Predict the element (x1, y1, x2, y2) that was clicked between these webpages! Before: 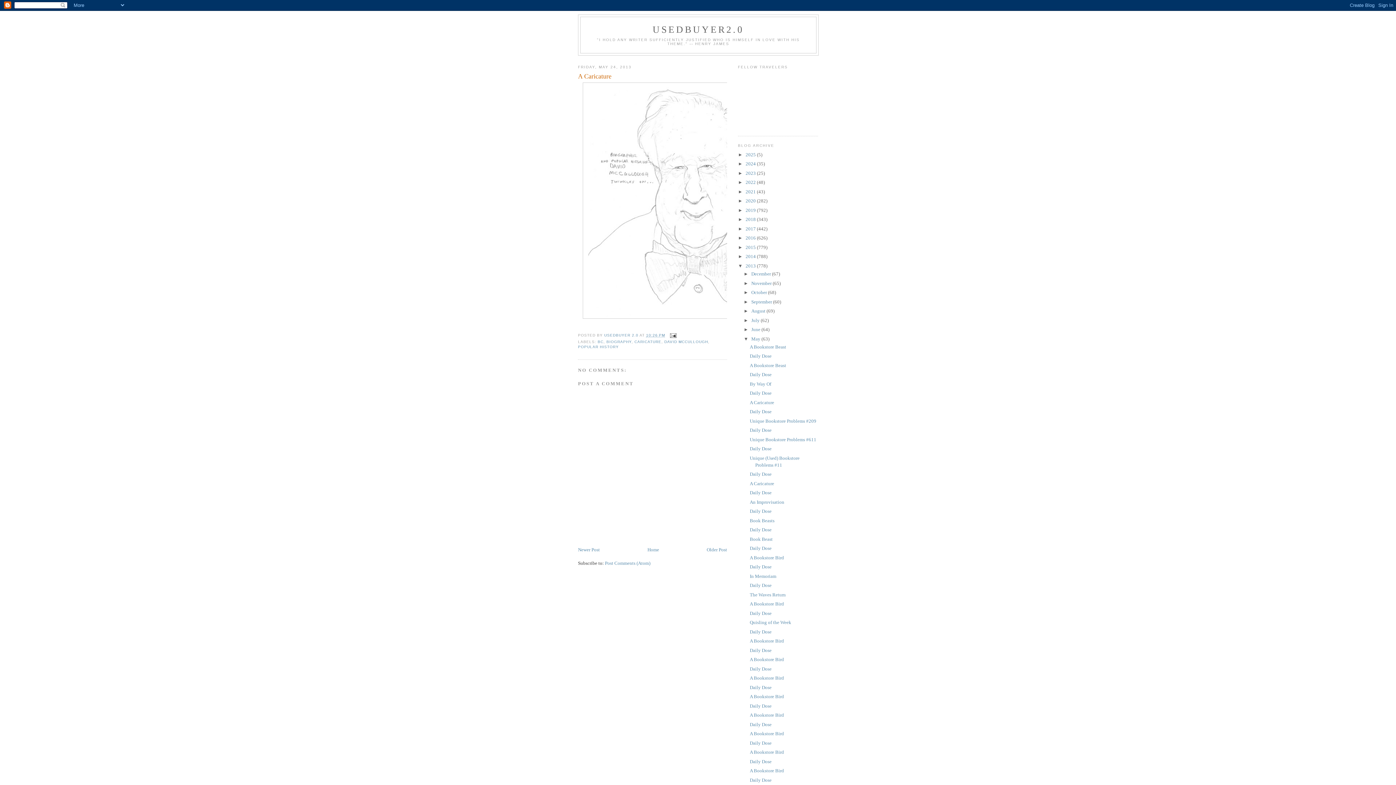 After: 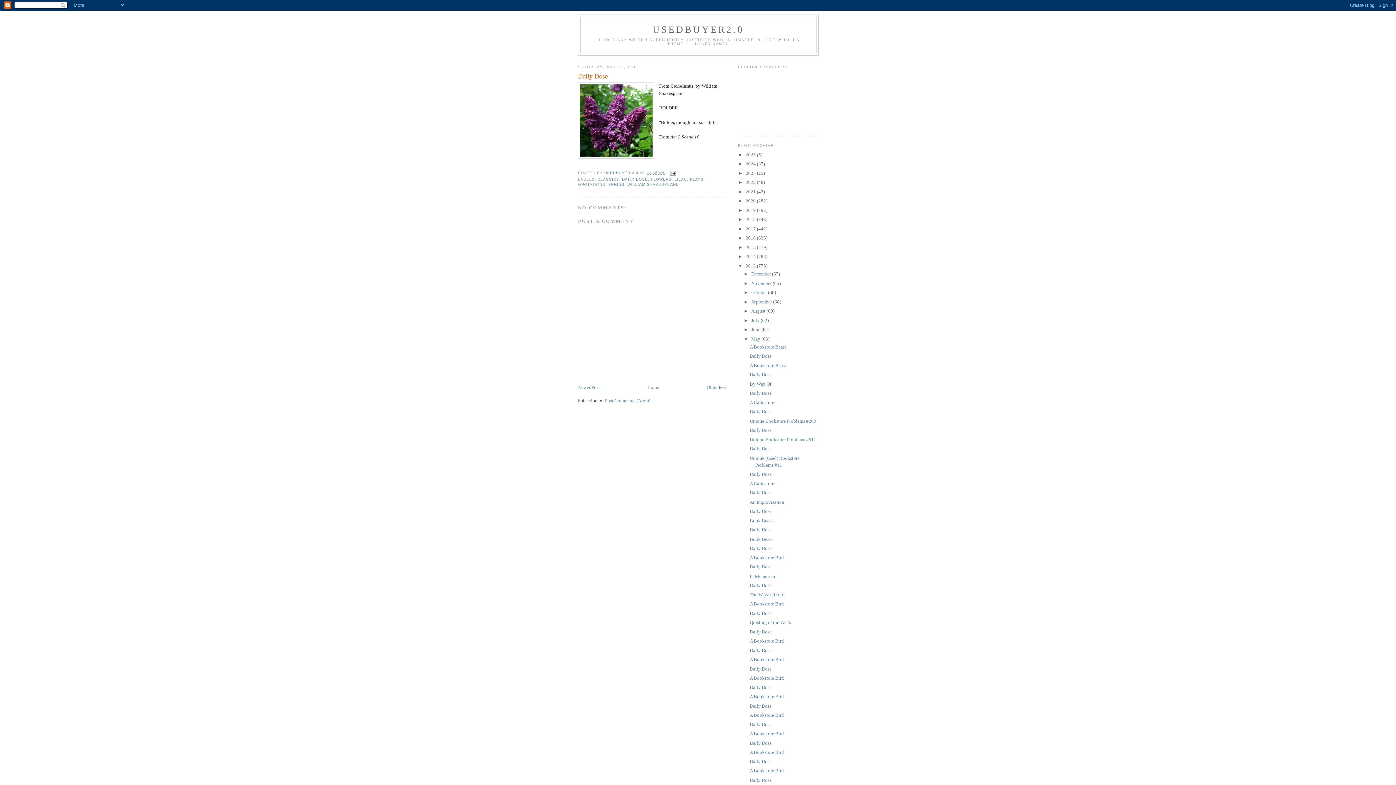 Action: bbox: (749, 740, 771, 746) label: Daily Dose